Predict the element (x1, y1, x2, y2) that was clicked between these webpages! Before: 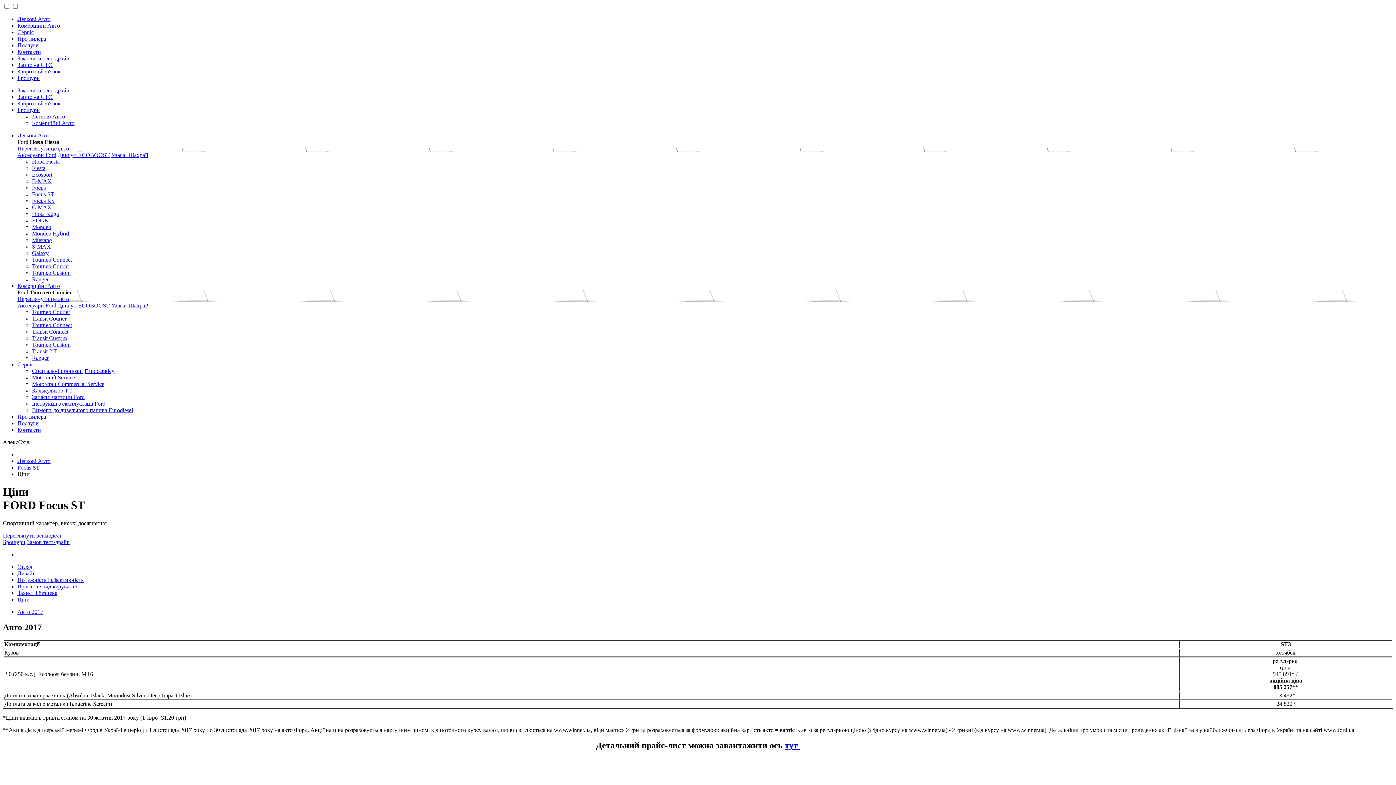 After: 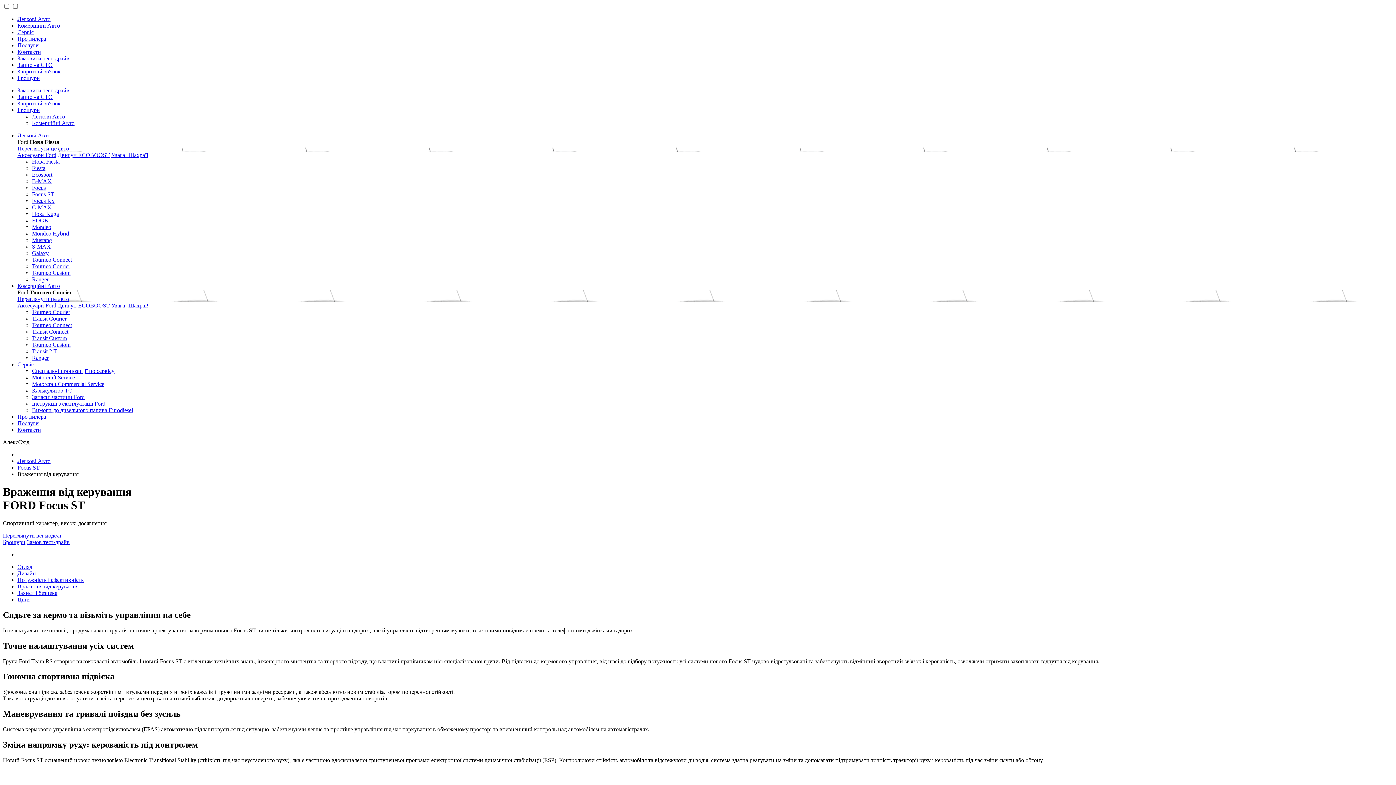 Action: bbox: (17, 583, 78, 589) label: Враження від керування